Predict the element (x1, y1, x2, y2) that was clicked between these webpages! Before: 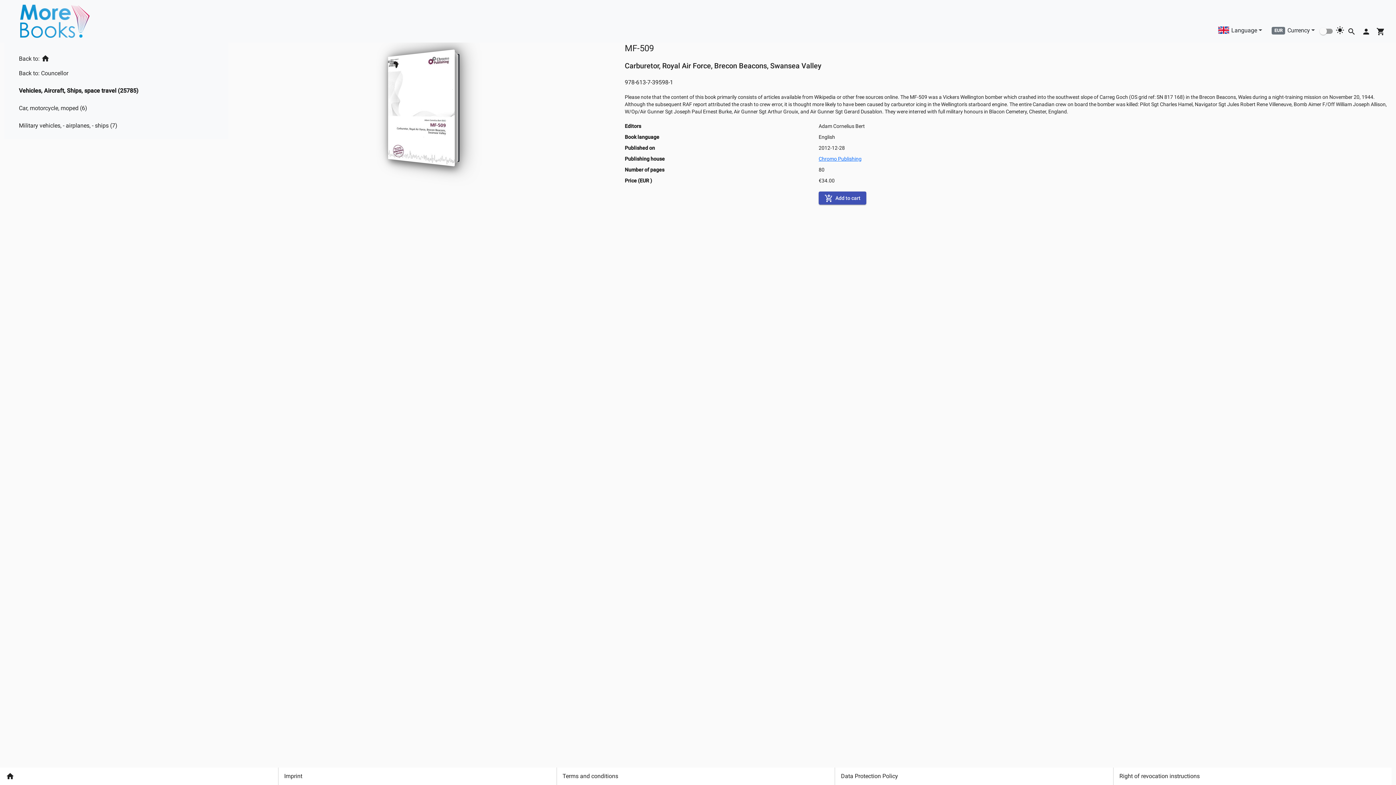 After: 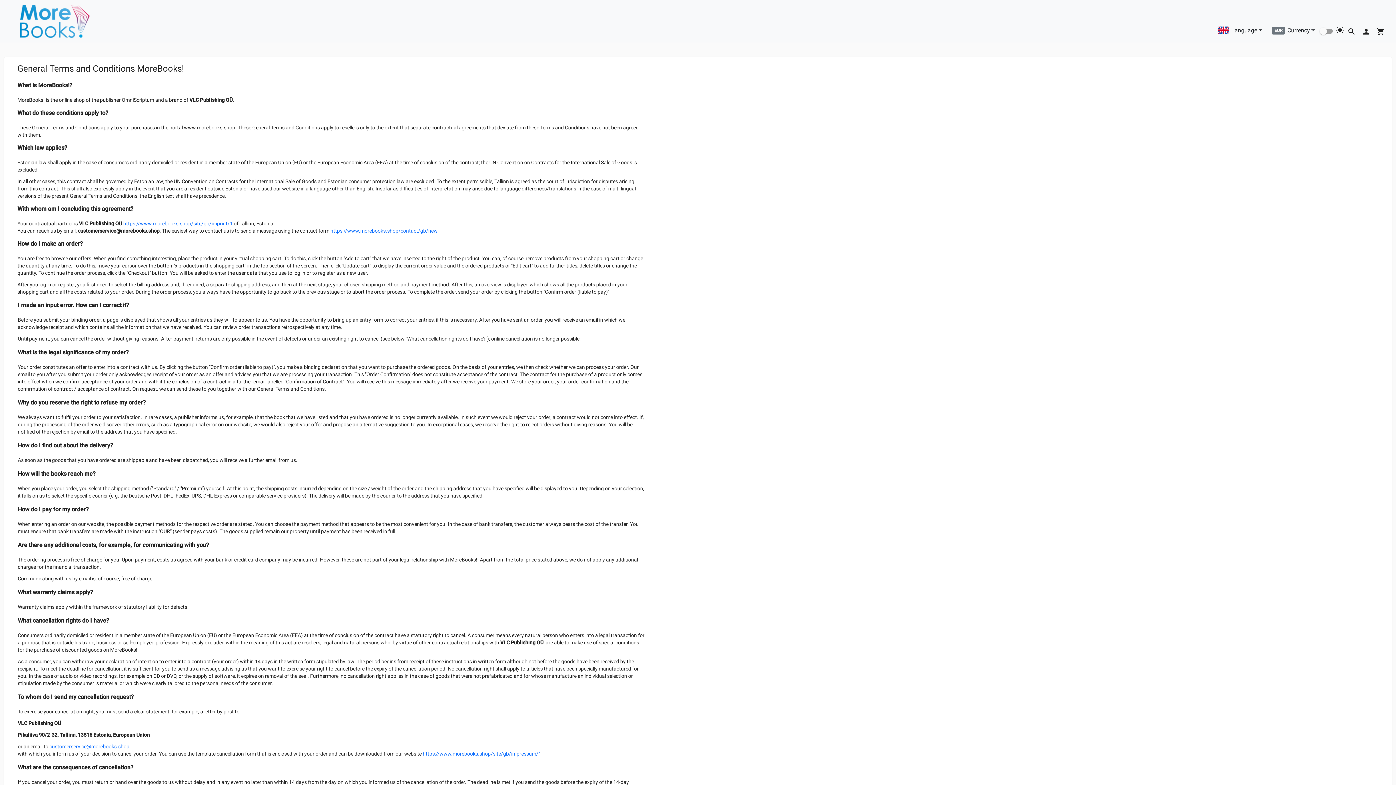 Action: label: Terms and conditions bbox: (556, 768, 835, 785)